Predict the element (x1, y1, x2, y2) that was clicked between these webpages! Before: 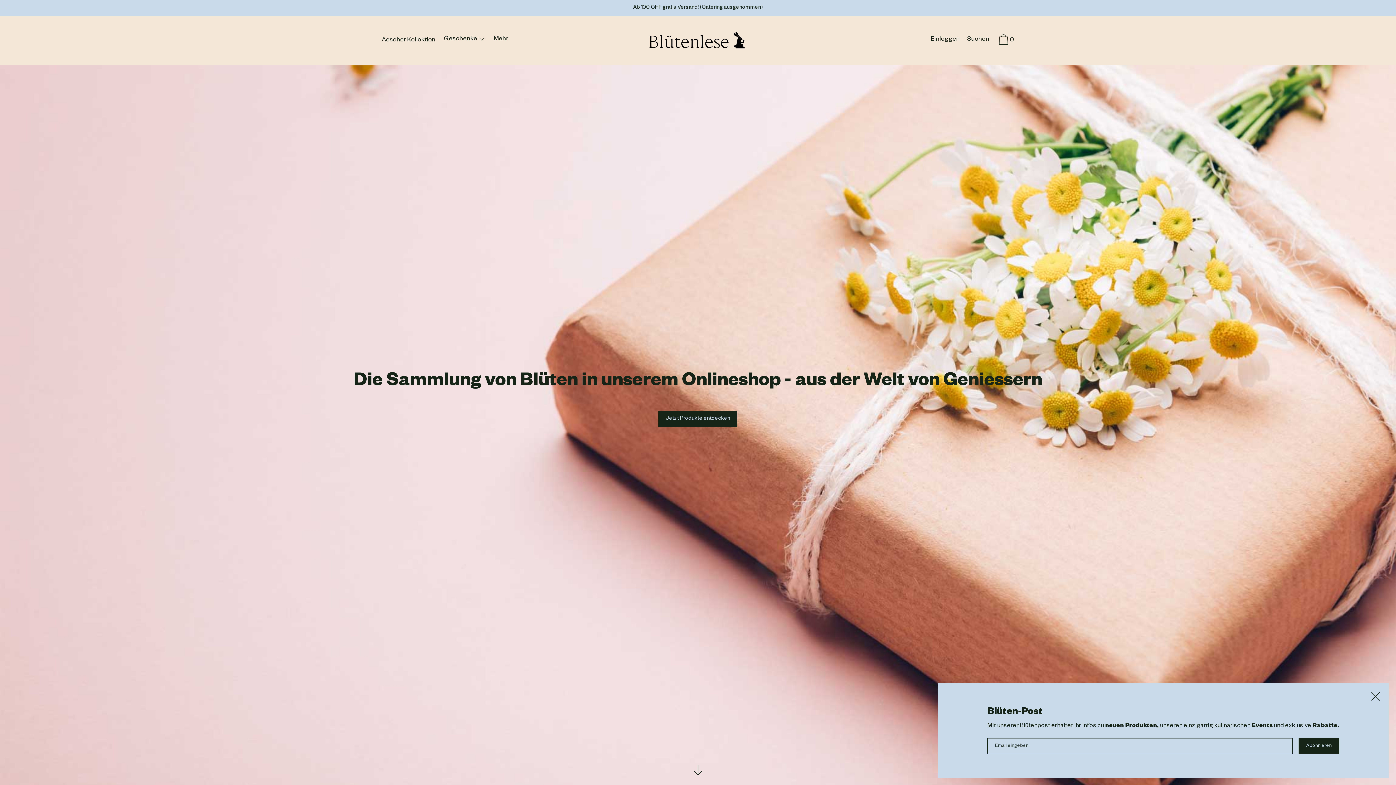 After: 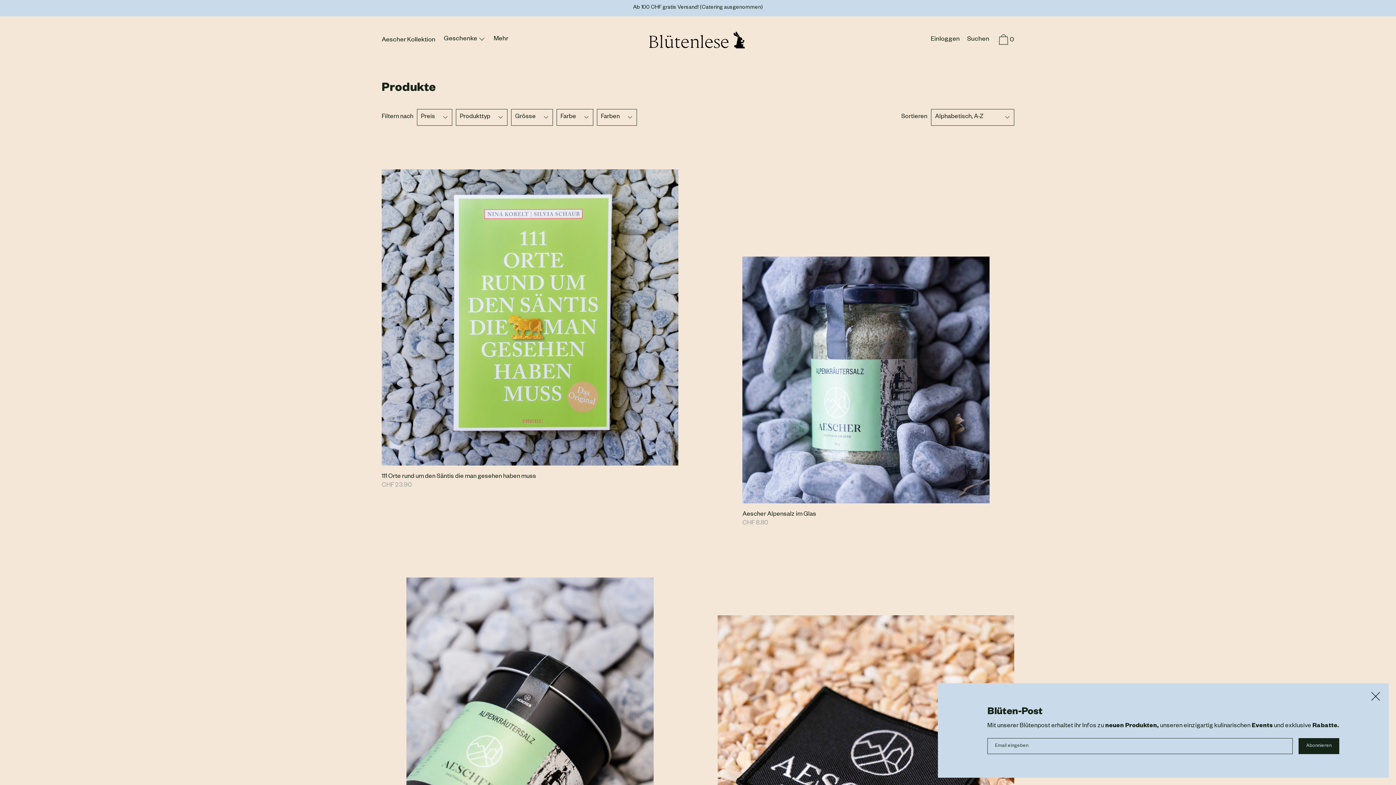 Action: label: Jetzt Produkte entdecken bbox: (658, 411, 737, 427)